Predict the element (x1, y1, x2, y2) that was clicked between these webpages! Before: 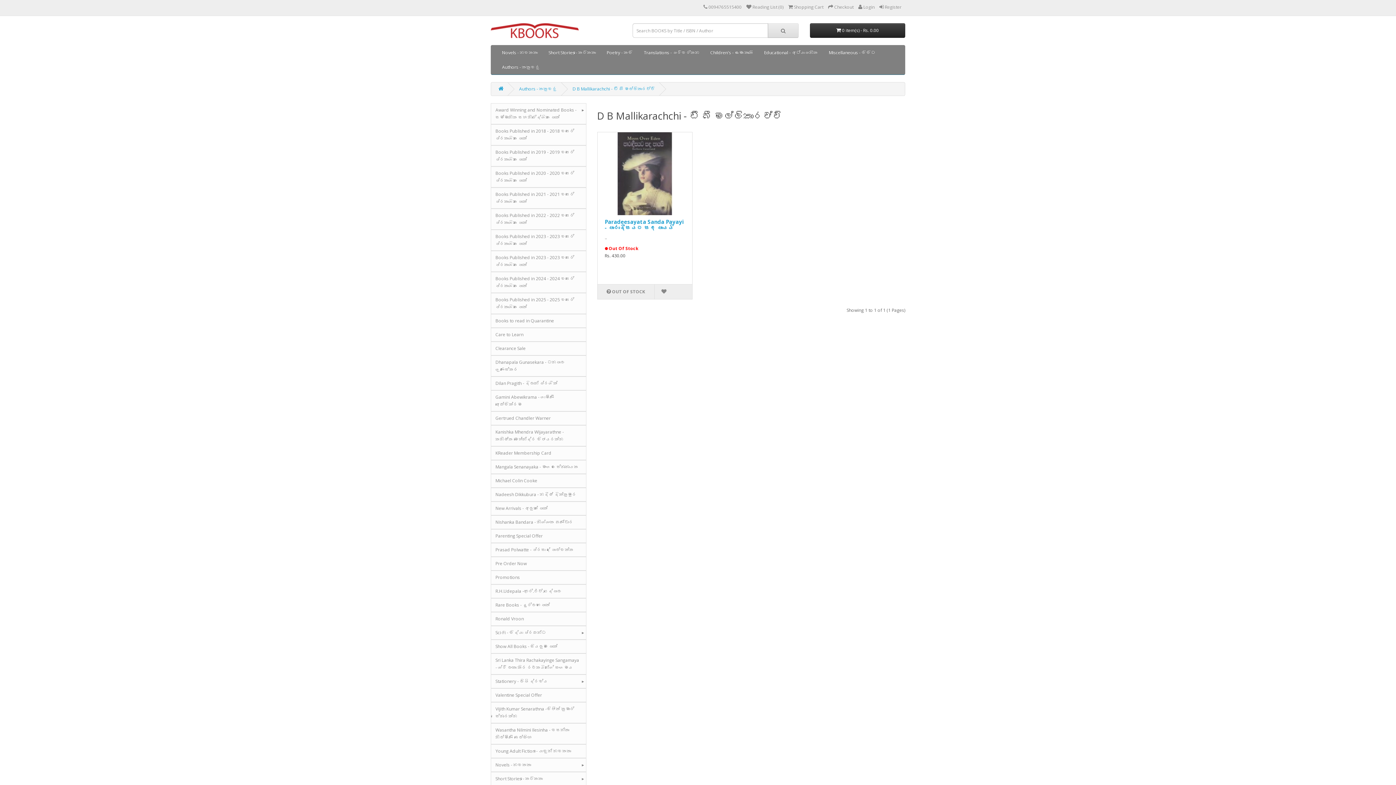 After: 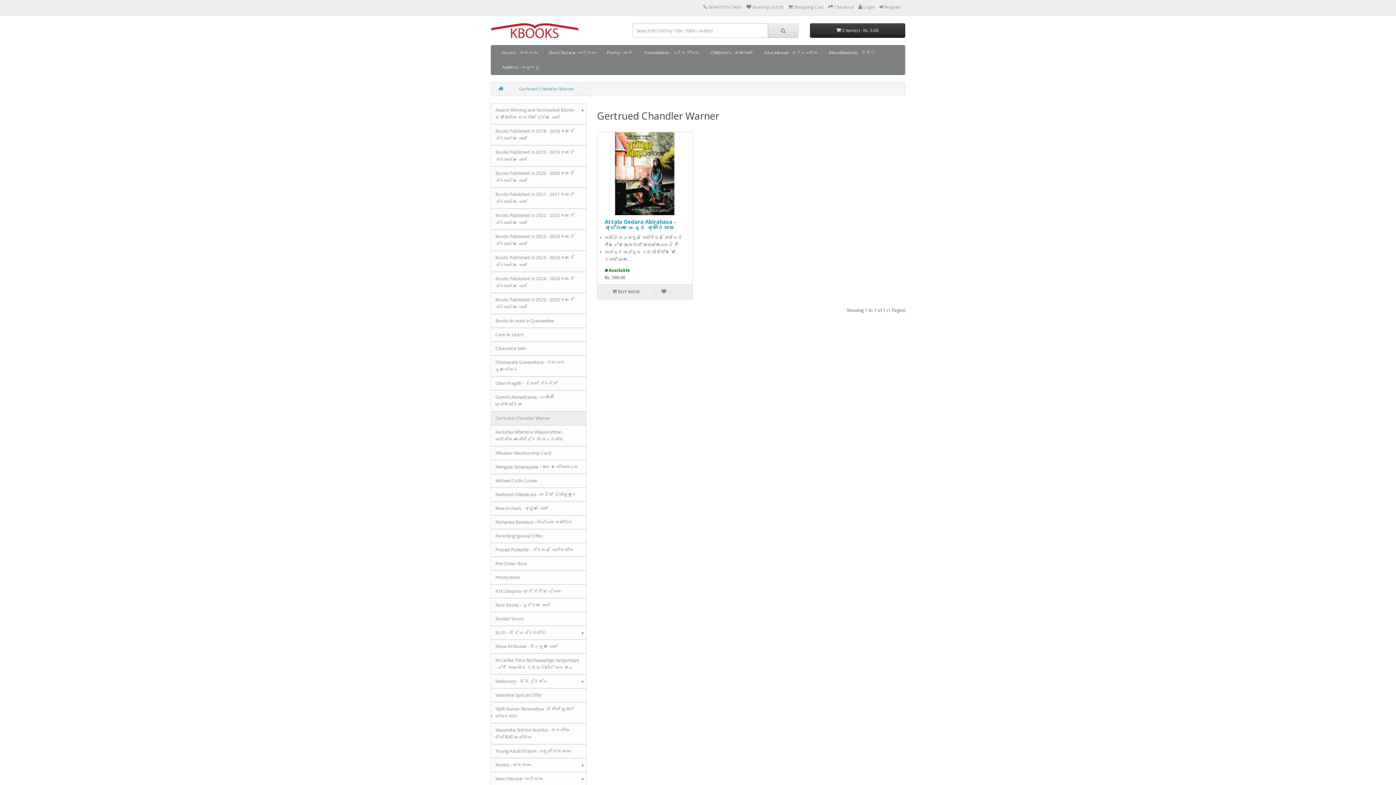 Action: bbox: (490, 411, 586, 425) label: Gertrued Chandler Warner